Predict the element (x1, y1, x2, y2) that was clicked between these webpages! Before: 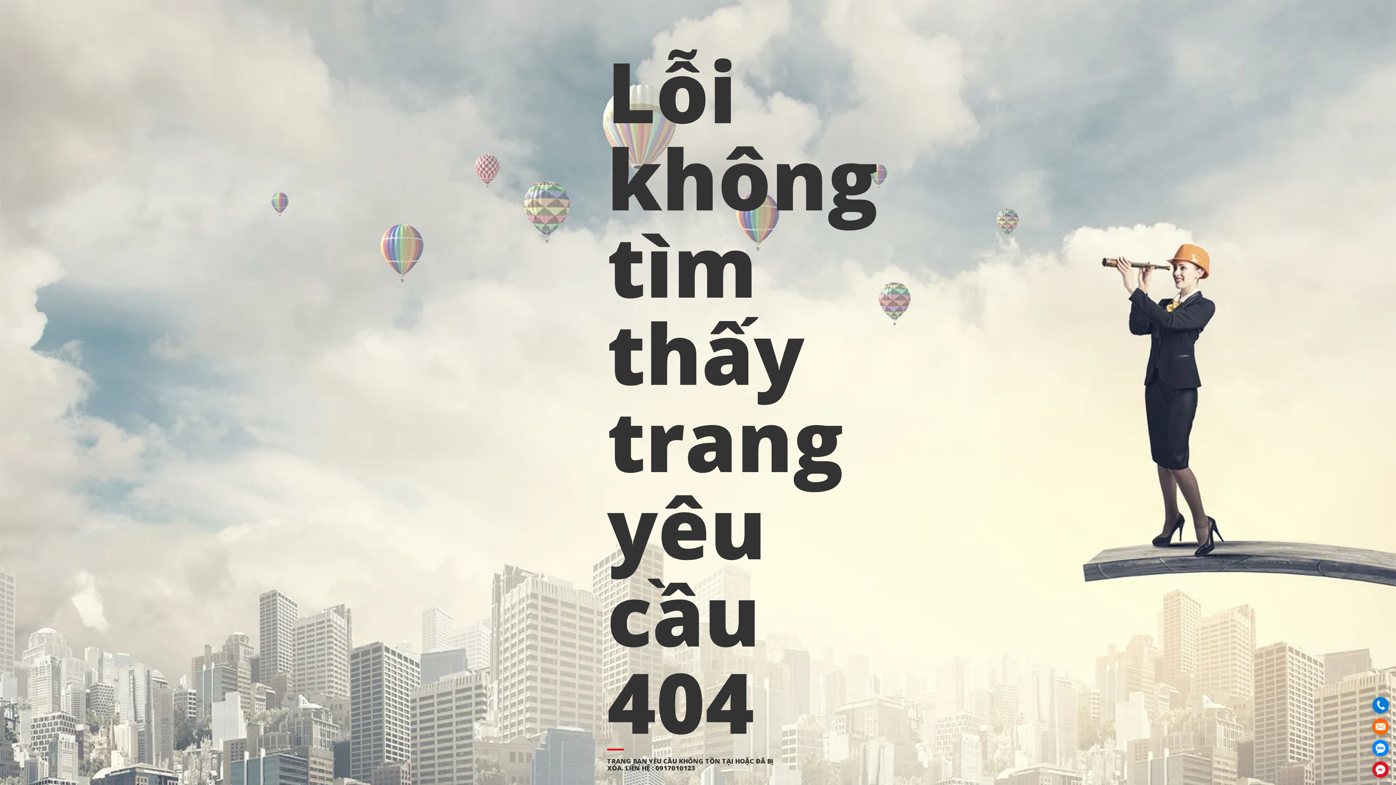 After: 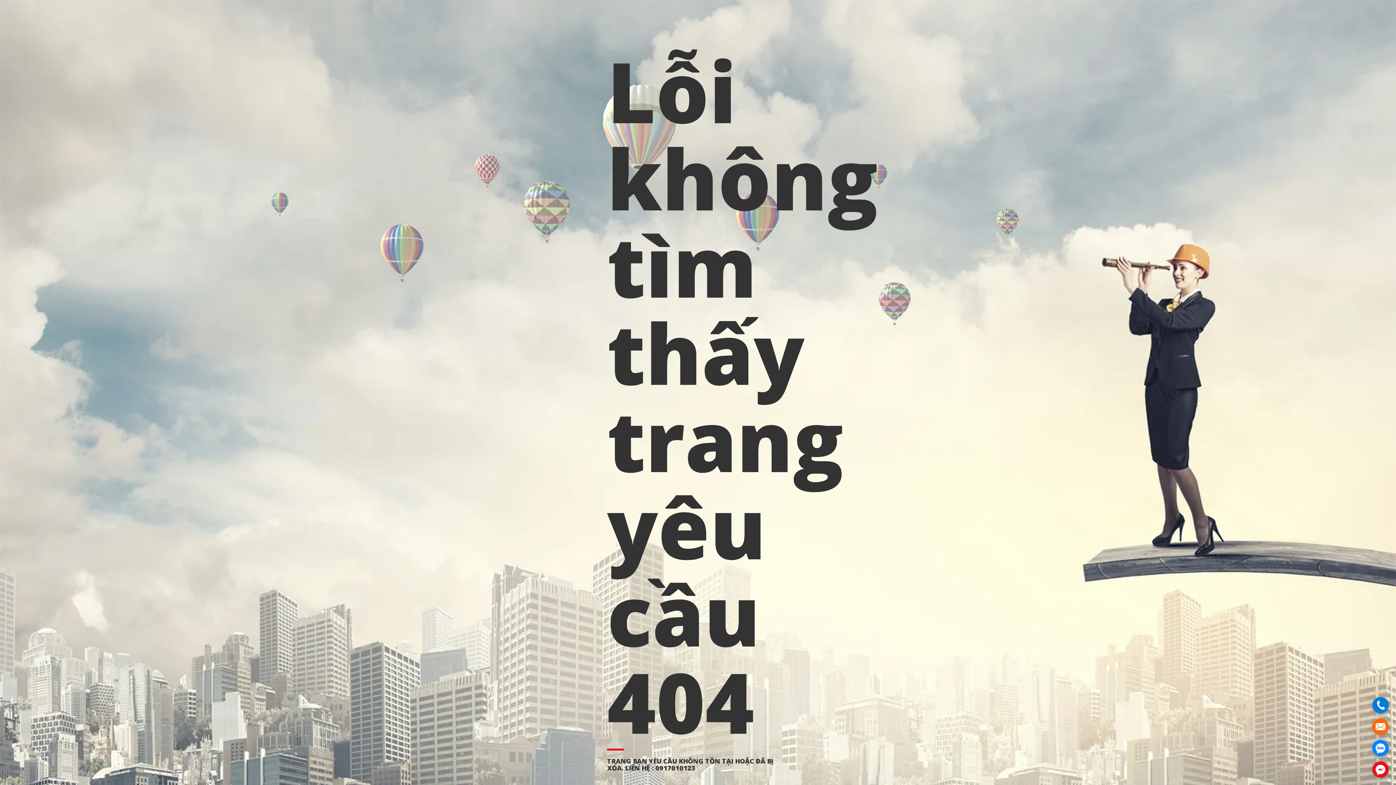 Action: label: . bbox: (1372, 718, 1389, 735)